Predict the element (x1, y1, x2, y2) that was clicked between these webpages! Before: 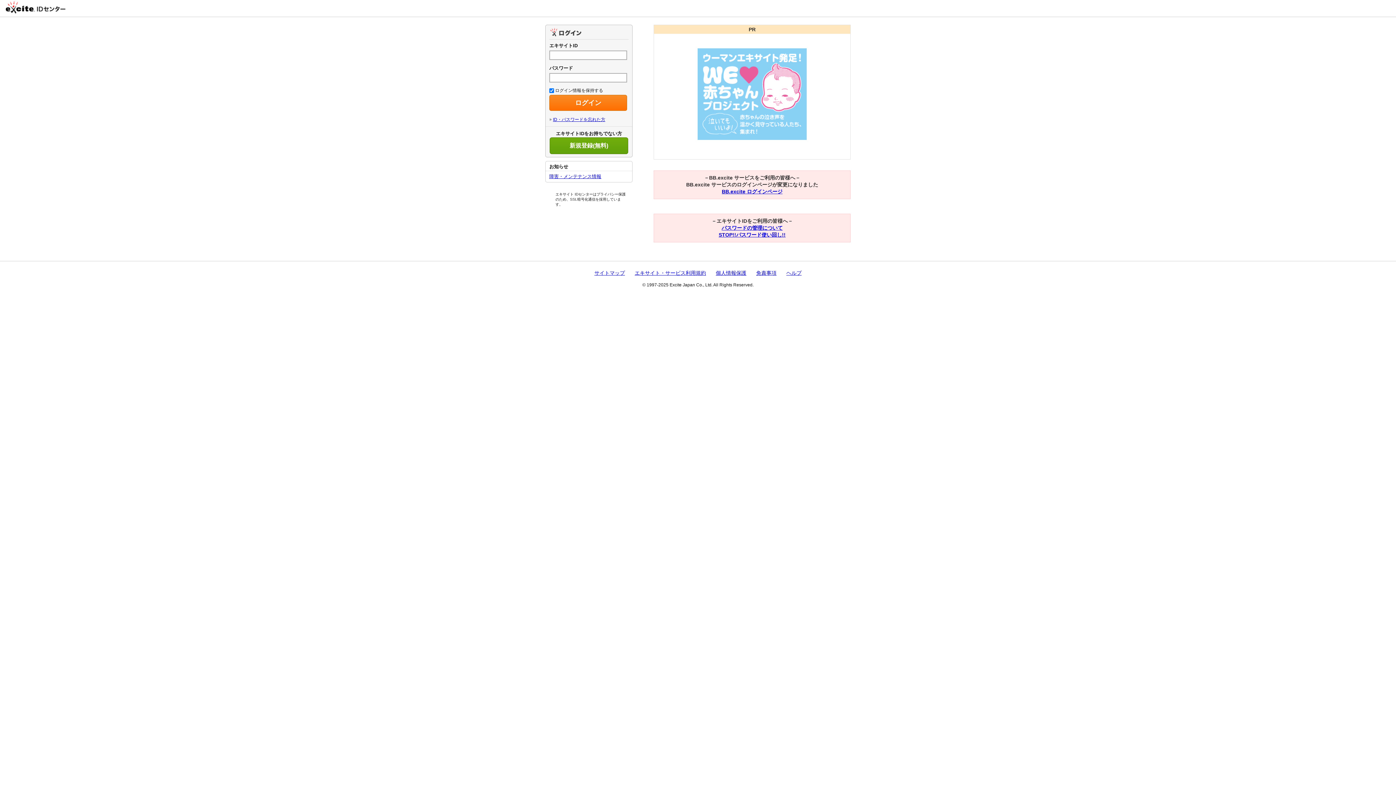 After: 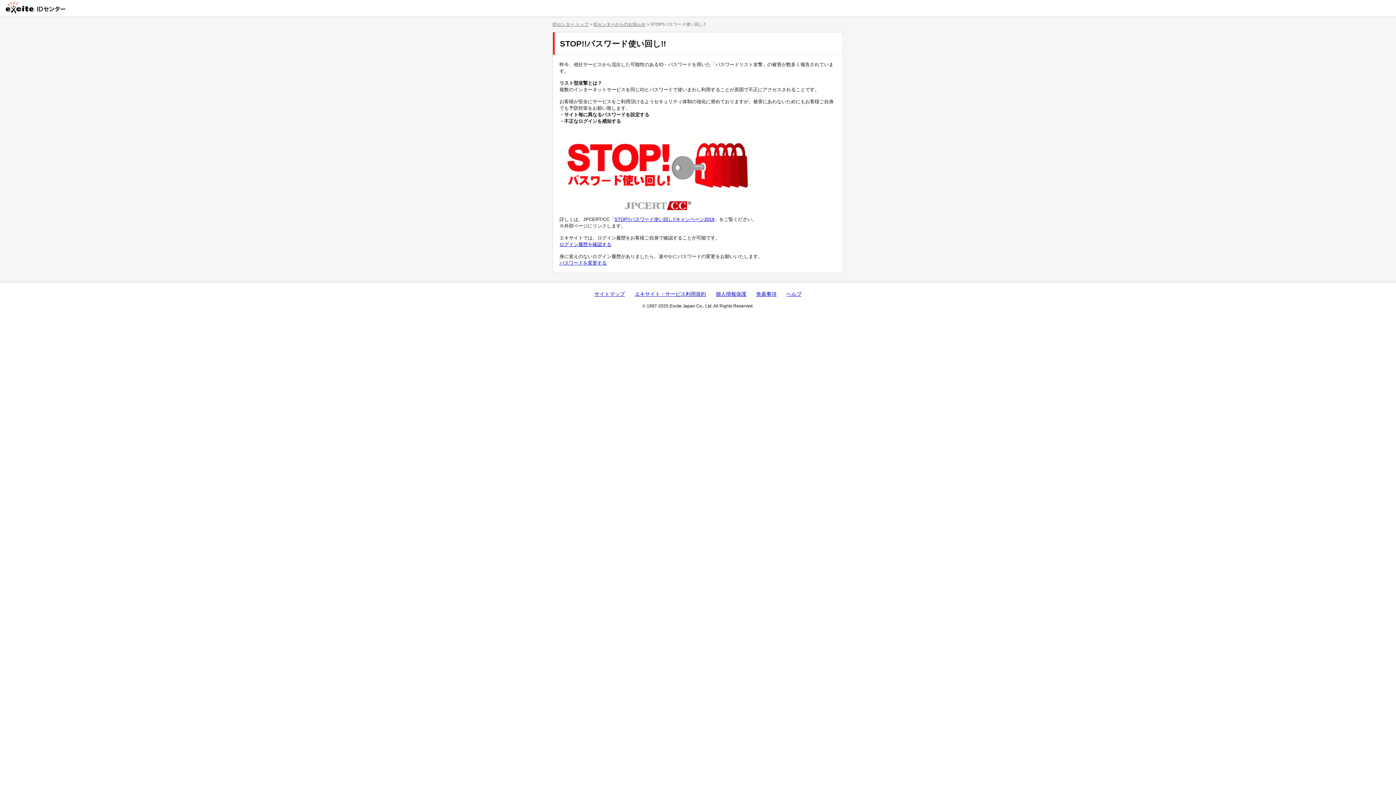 Action: bbox: (718, 232, 785, 237) label: STOP!!パスワード使い回し!!